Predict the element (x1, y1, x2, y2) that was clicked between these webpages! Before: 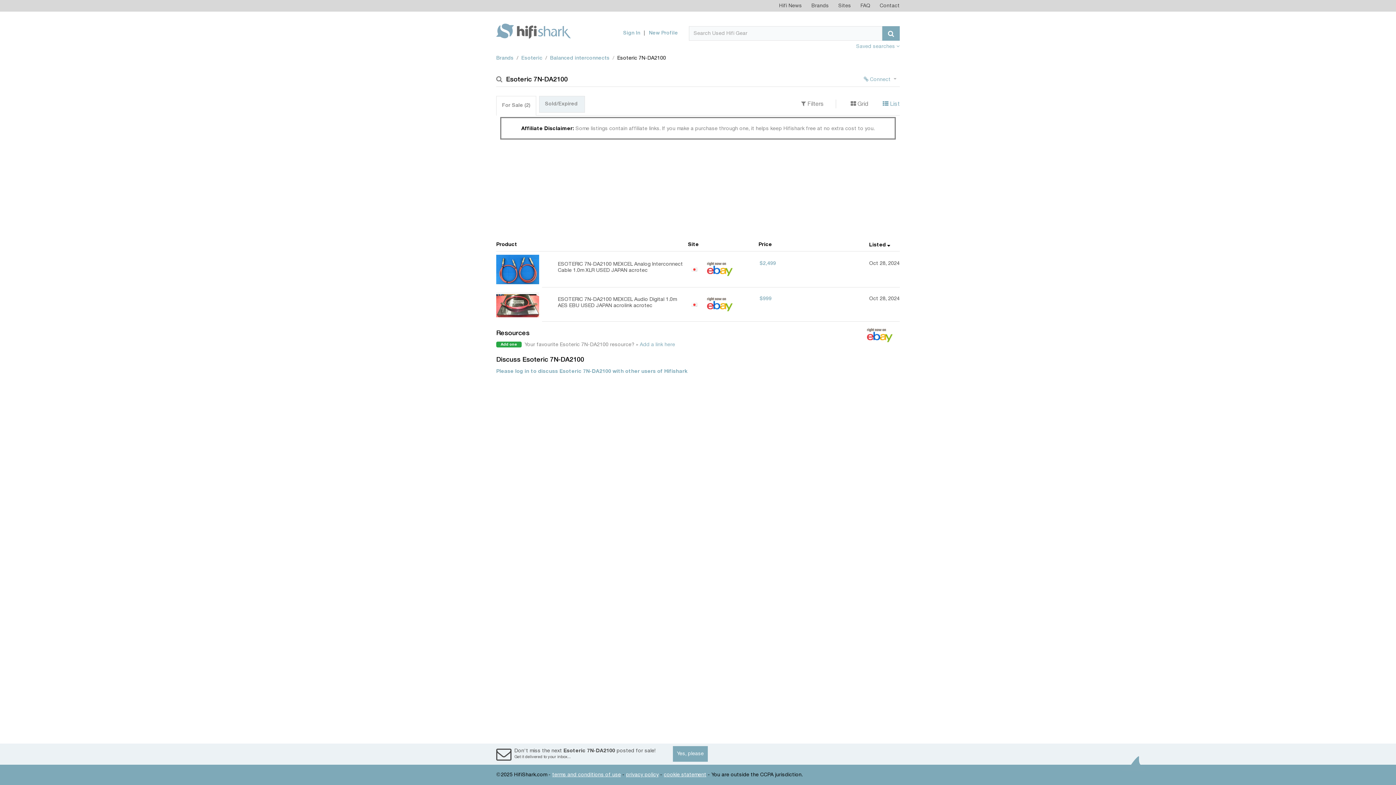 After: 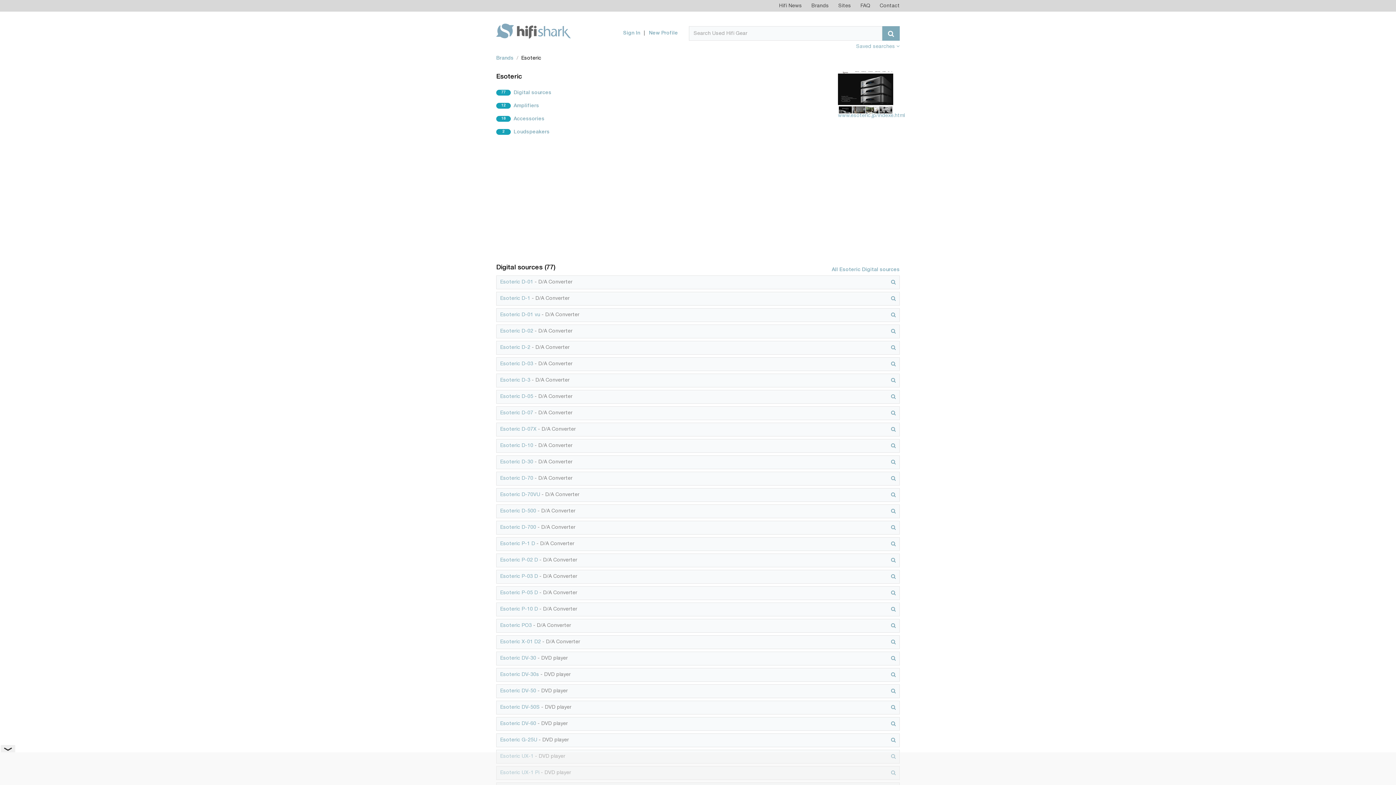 Action: bbox: (521, 56, 542, 60) label: Esoteric